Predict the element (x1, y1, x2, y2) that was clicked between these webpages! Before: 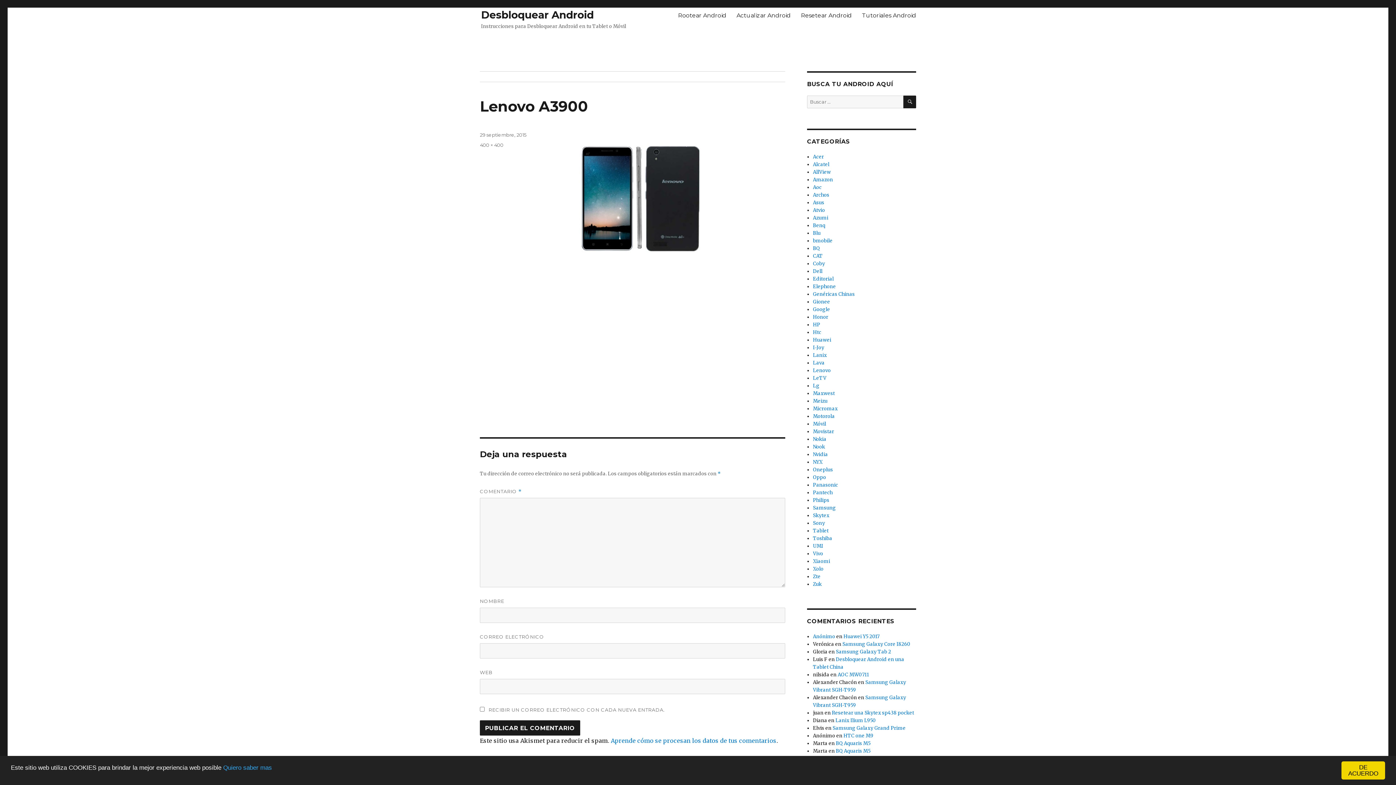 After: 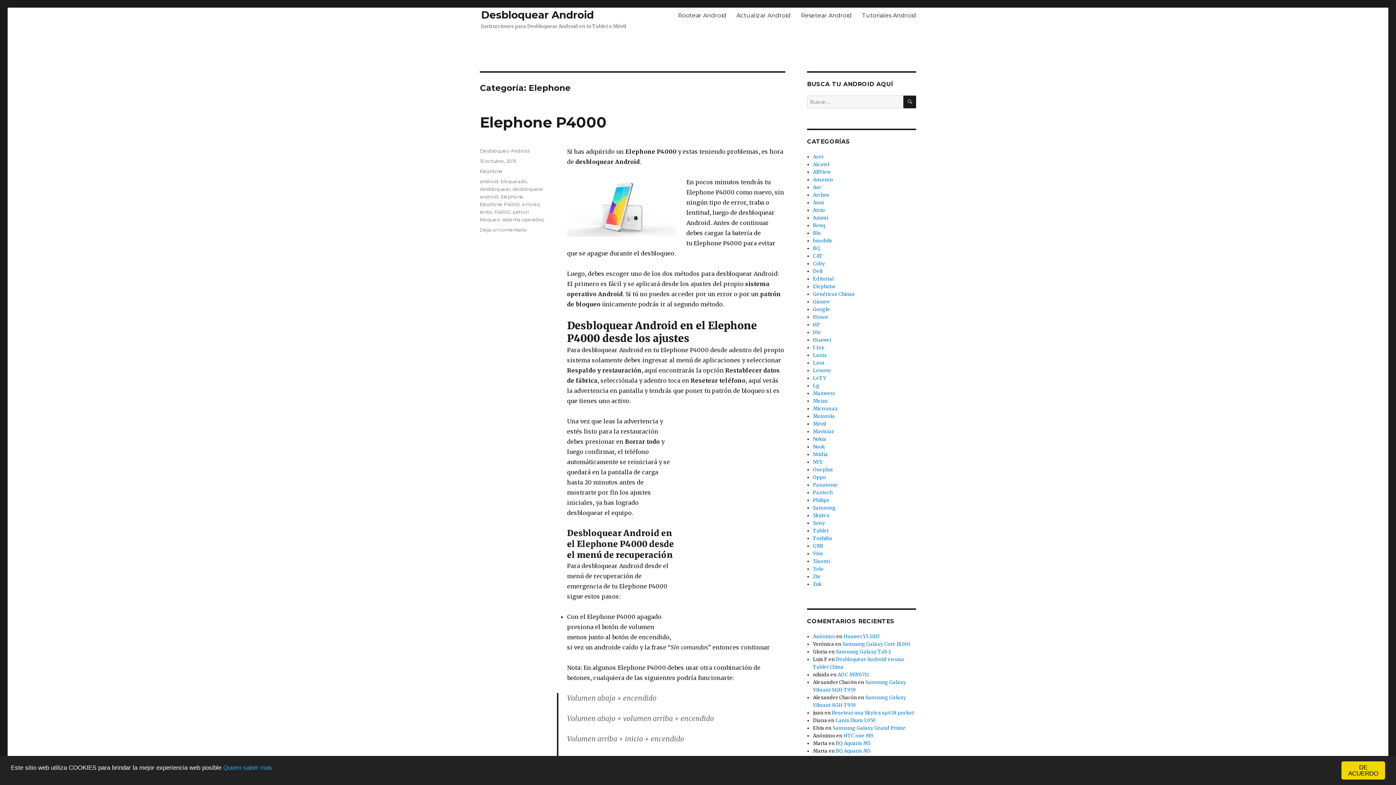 Action: bbox: (813, 283, 836, 289) label: Elephone